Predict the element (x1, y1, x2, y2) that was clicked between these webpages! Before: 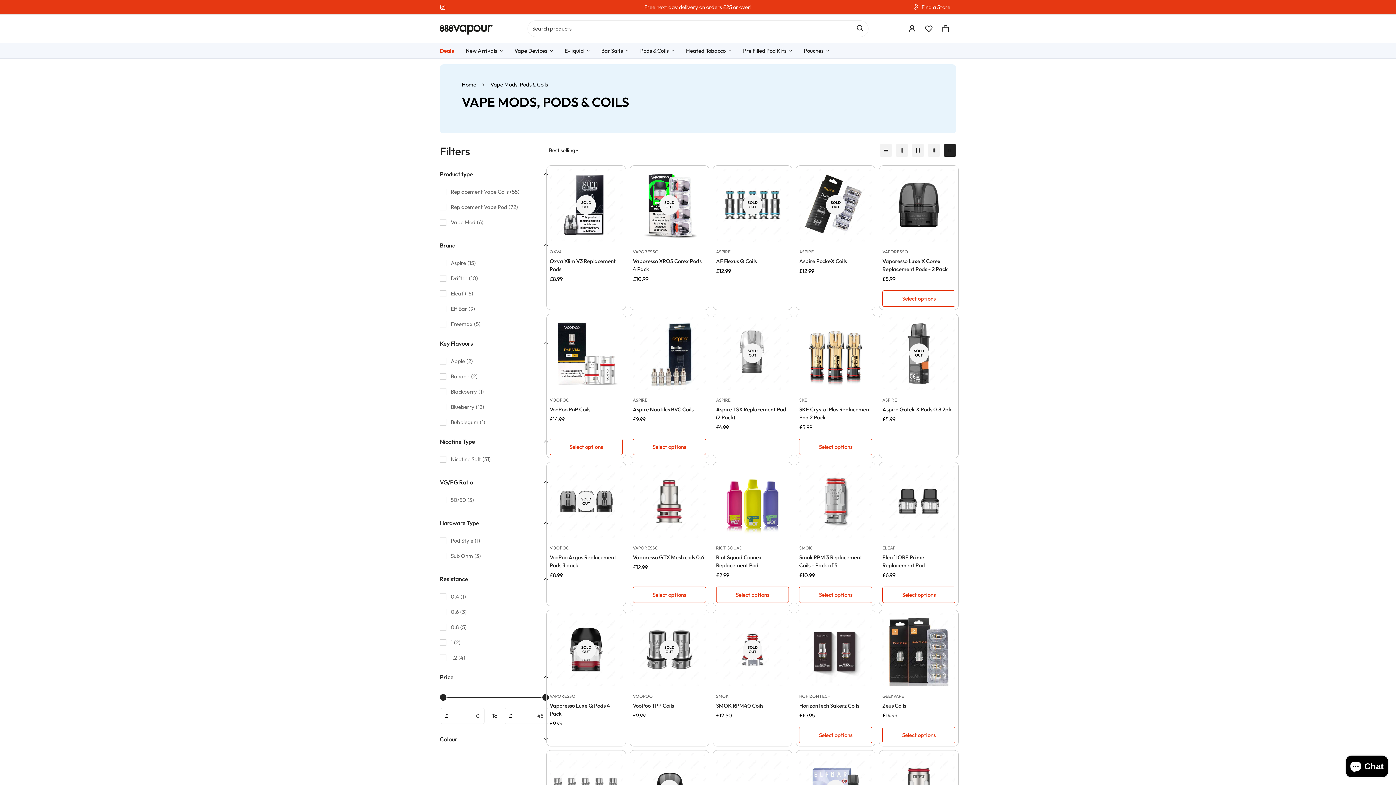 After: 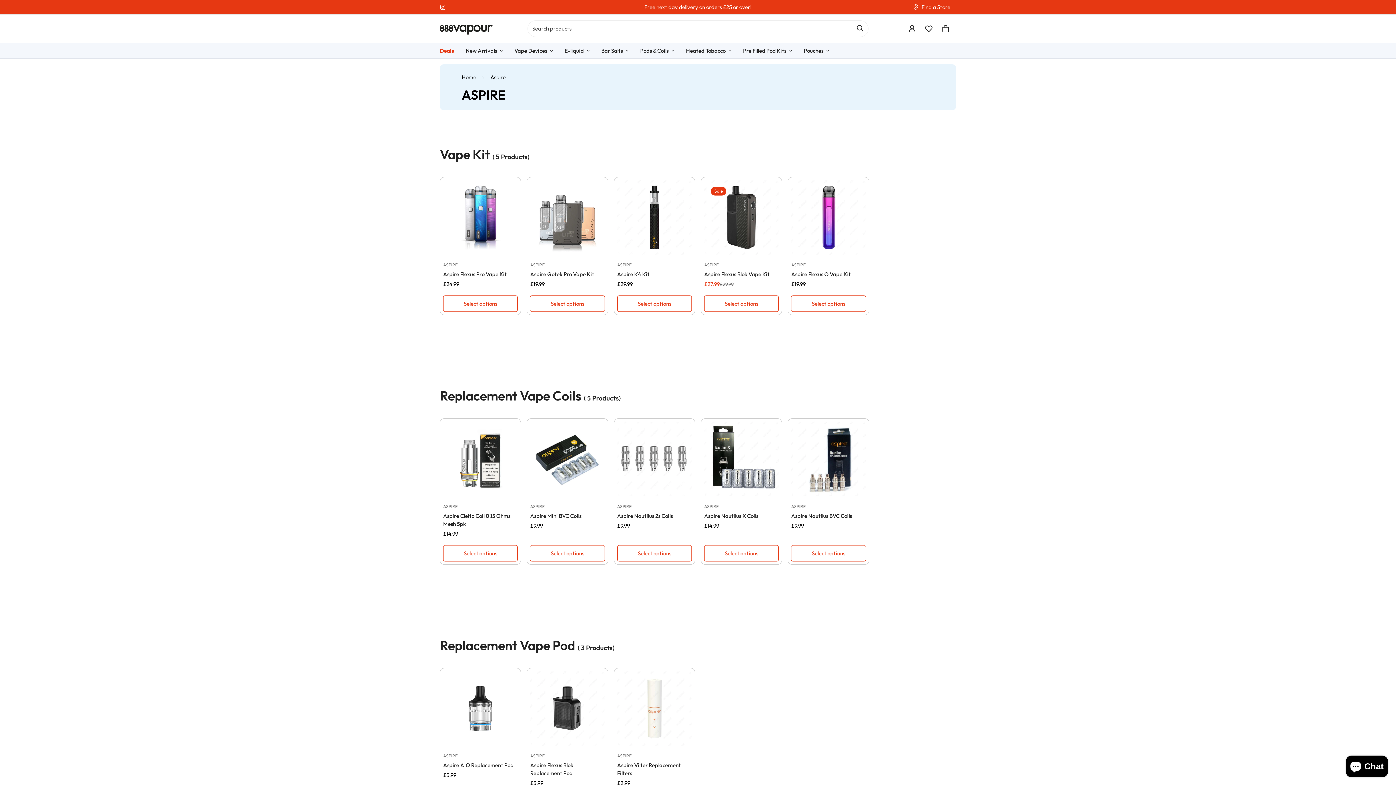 Action: bbox: (799, 249, 872, 254) label: ASPIRE